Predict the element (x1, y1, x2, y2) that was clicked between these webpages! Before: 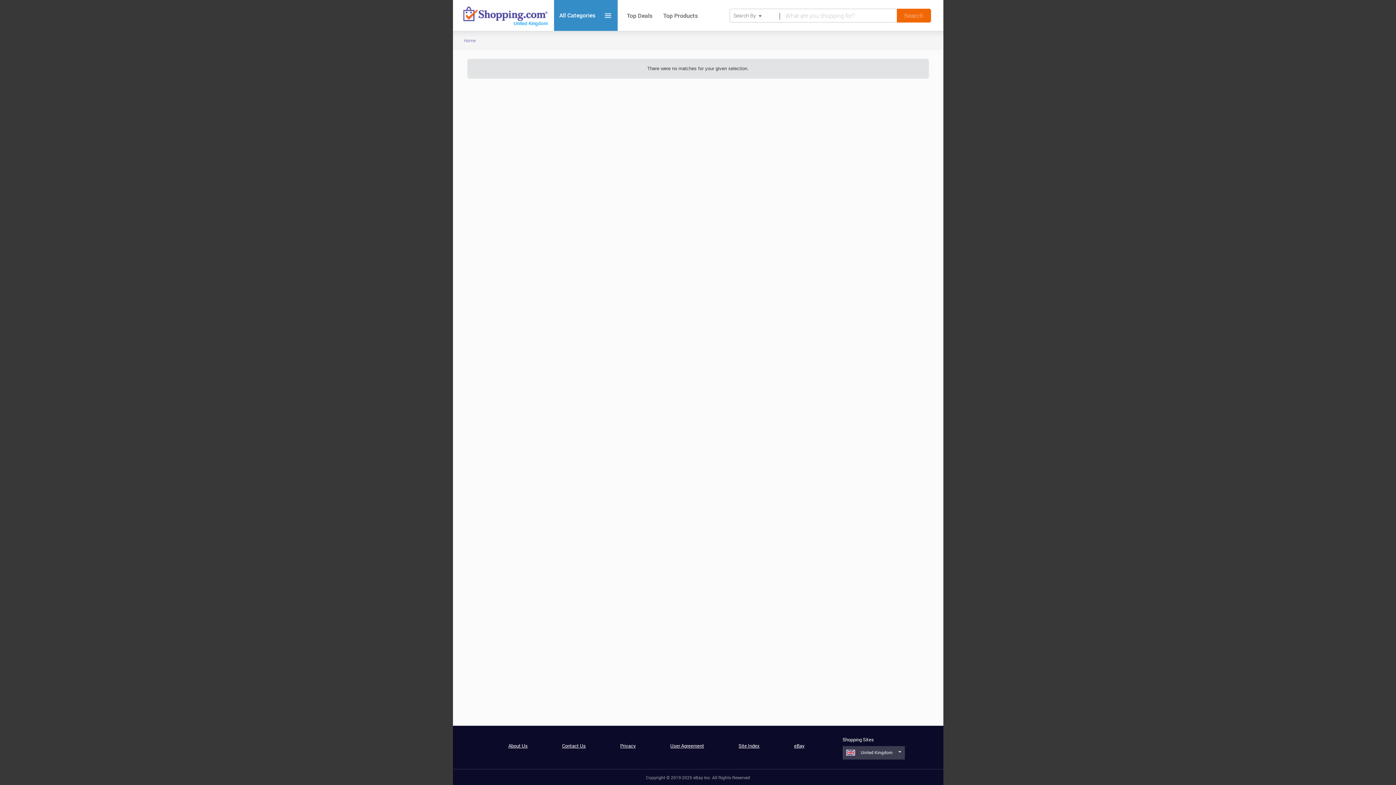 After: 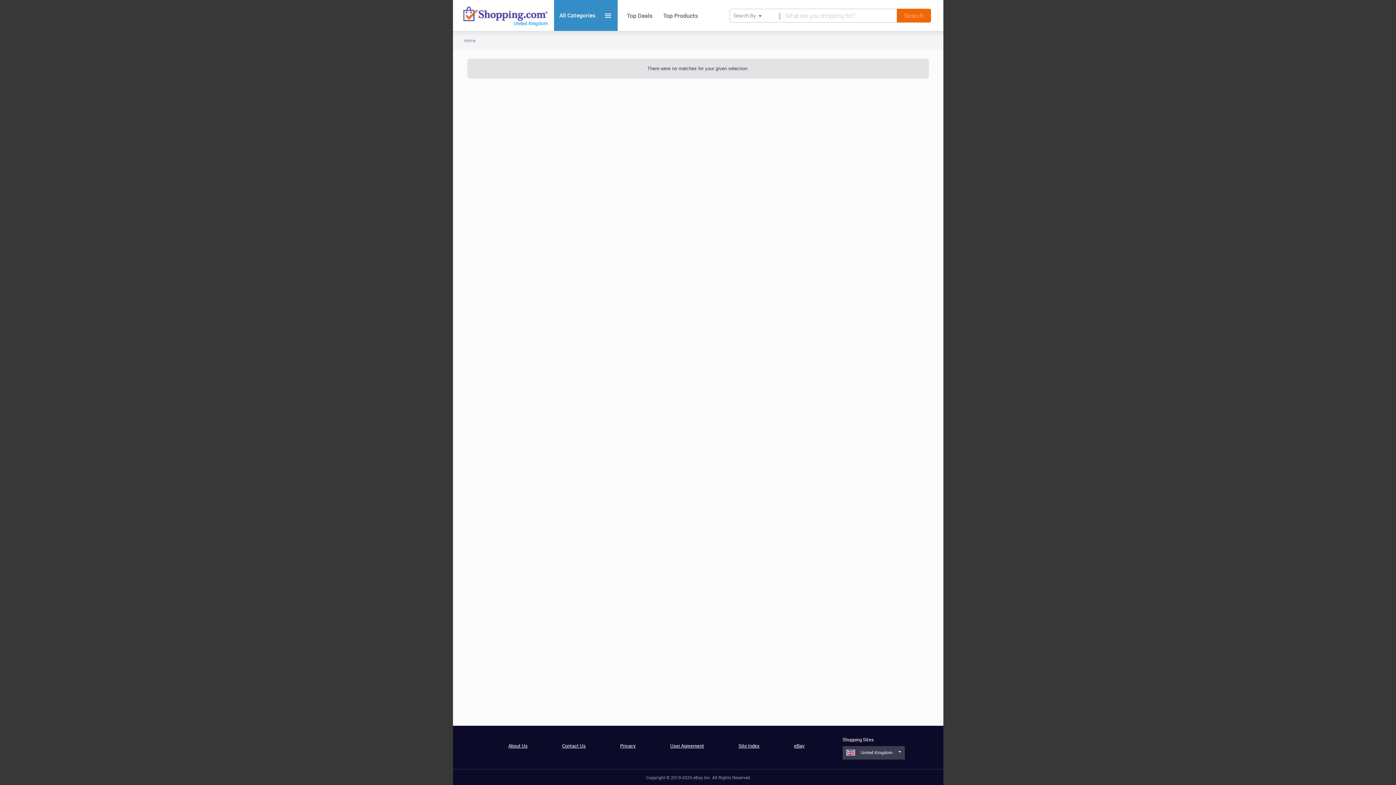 Action: bbox: (670, 742, 704, 749) label: User Agreement